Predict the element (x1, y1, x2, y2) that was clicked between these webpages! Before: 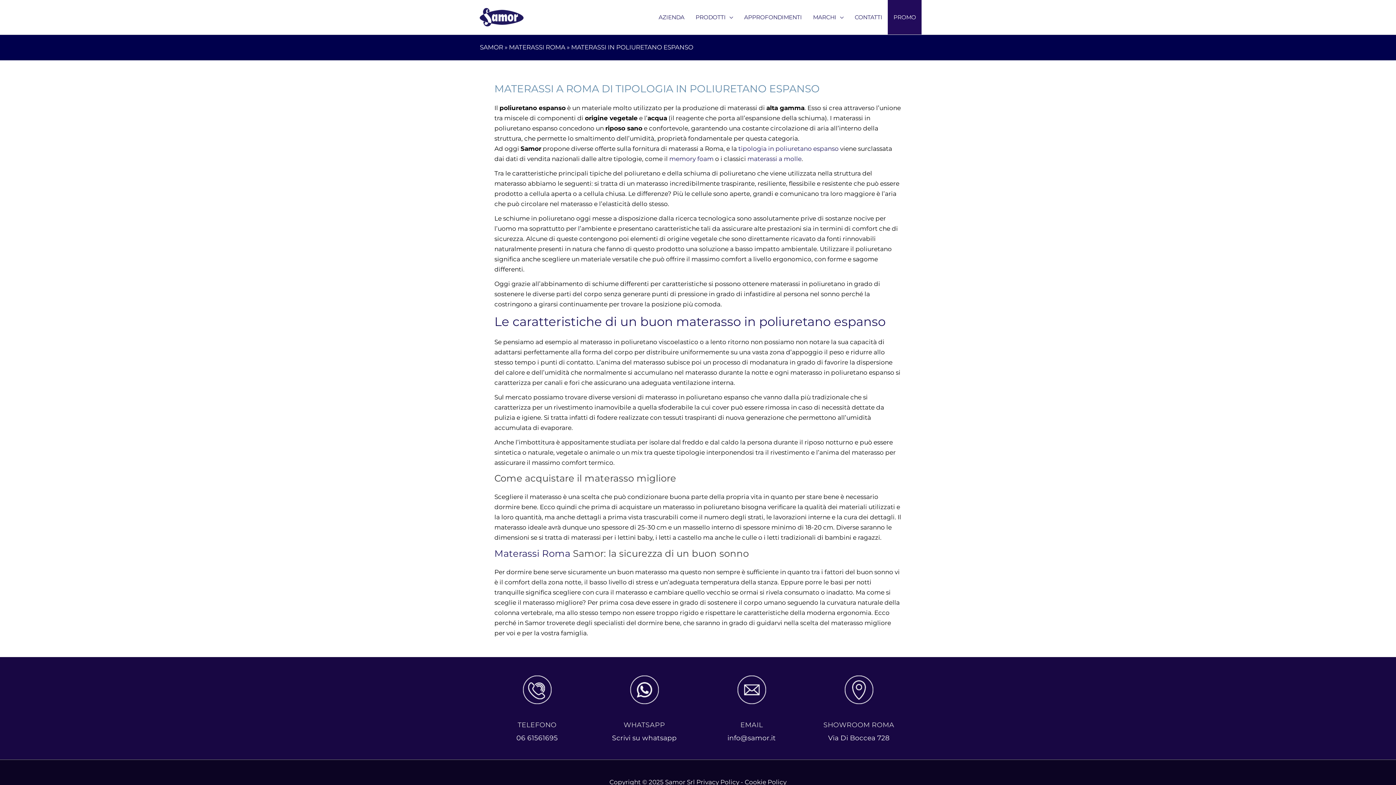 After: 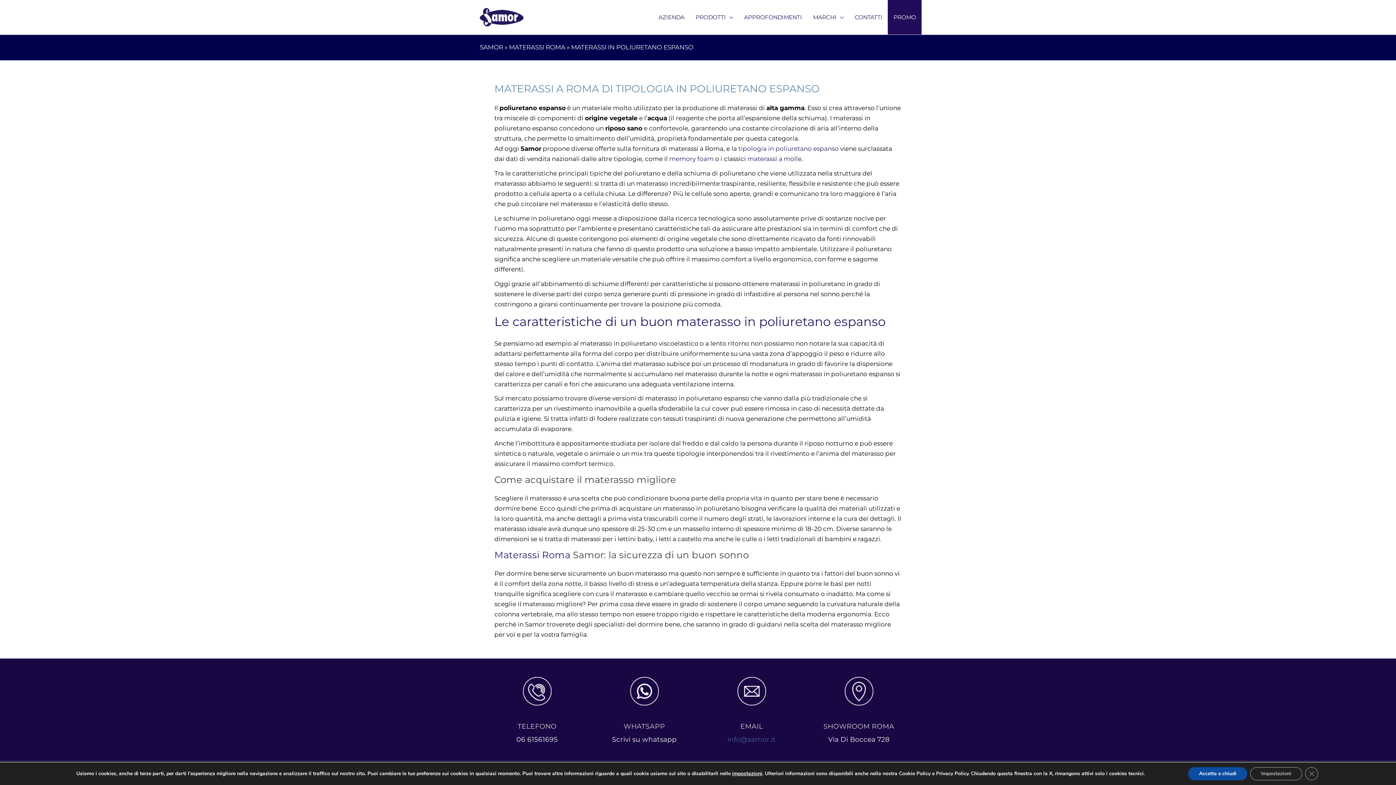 Action: label: info@samor.it bbox: (727, 734, 776, 742)